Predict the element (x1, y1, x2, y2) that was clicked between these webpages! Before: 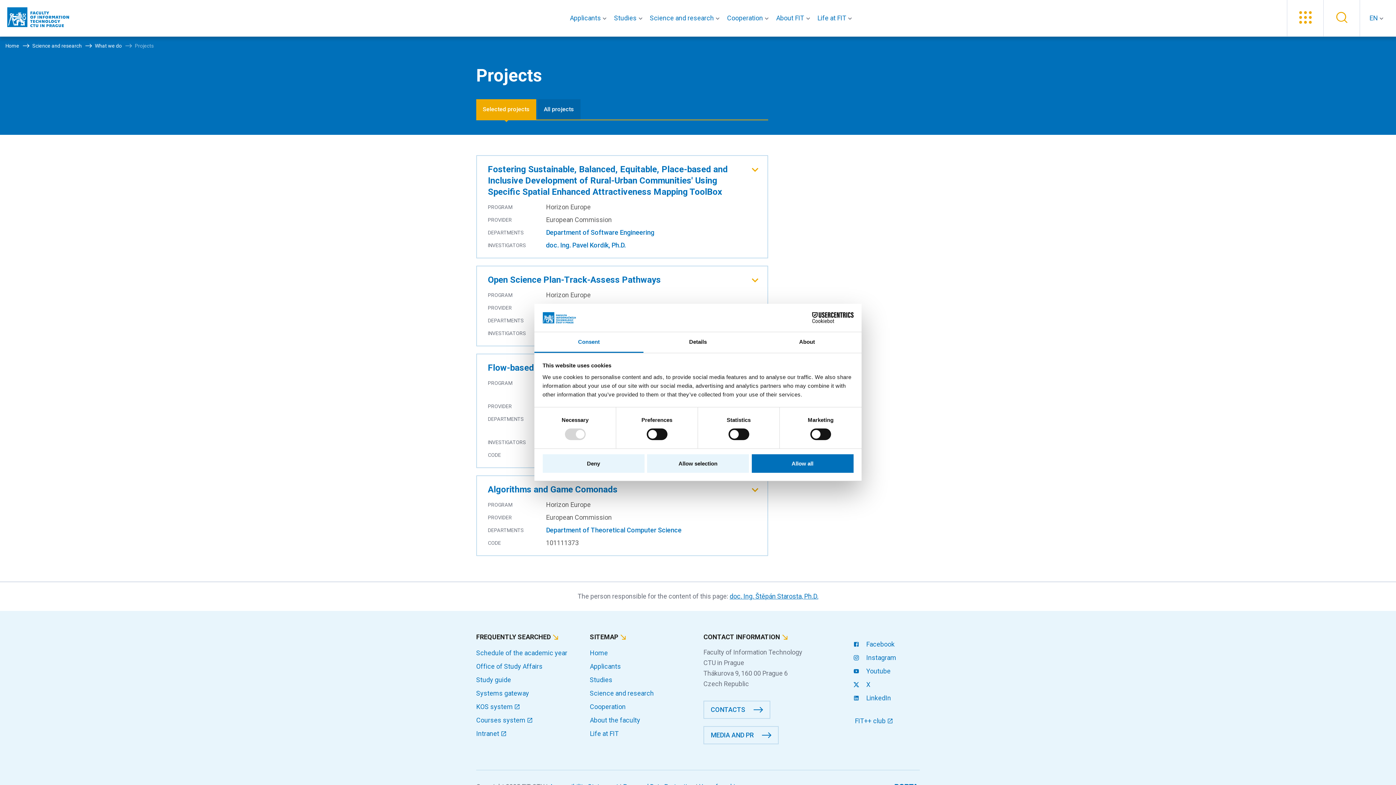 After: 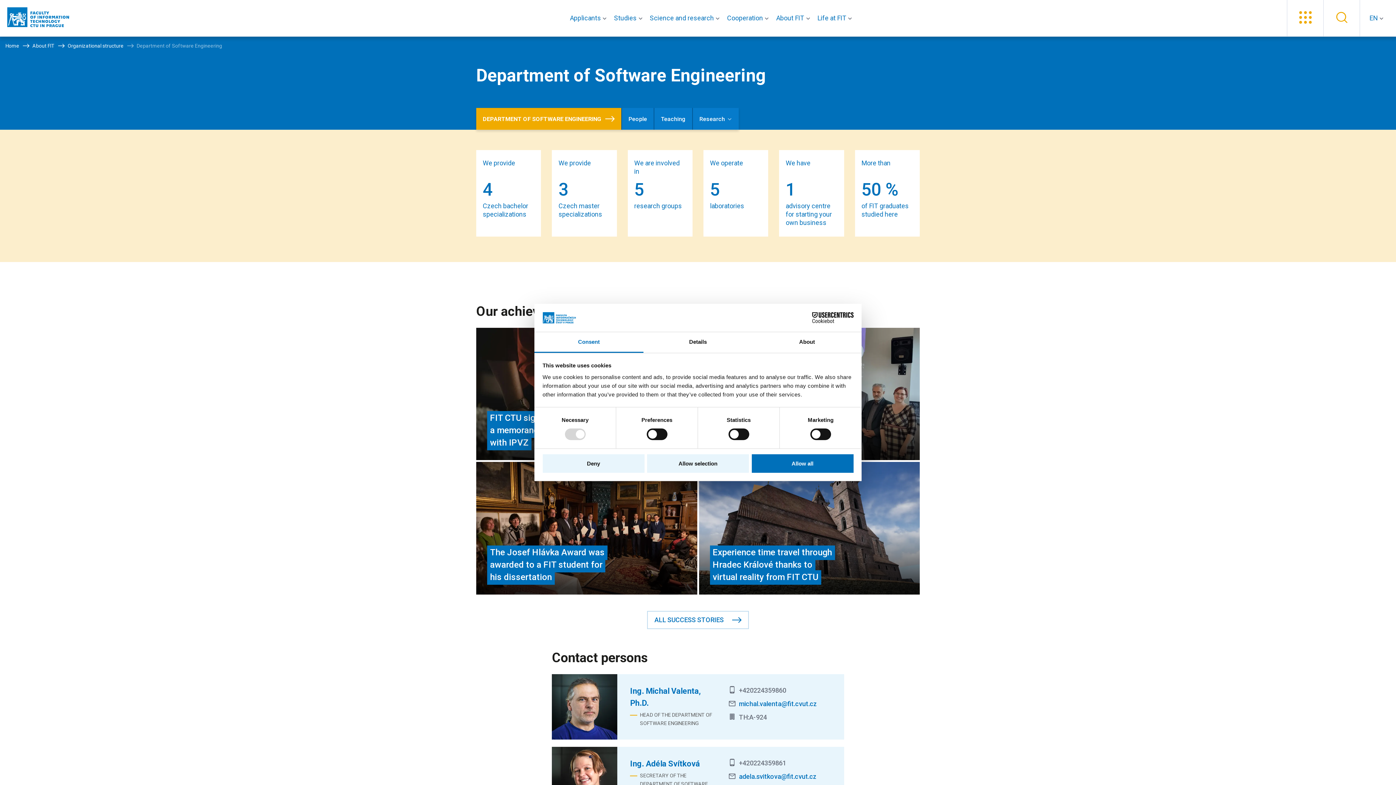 Action: label: Department of Software Engineering bbox: (546, 228, 654, 236)